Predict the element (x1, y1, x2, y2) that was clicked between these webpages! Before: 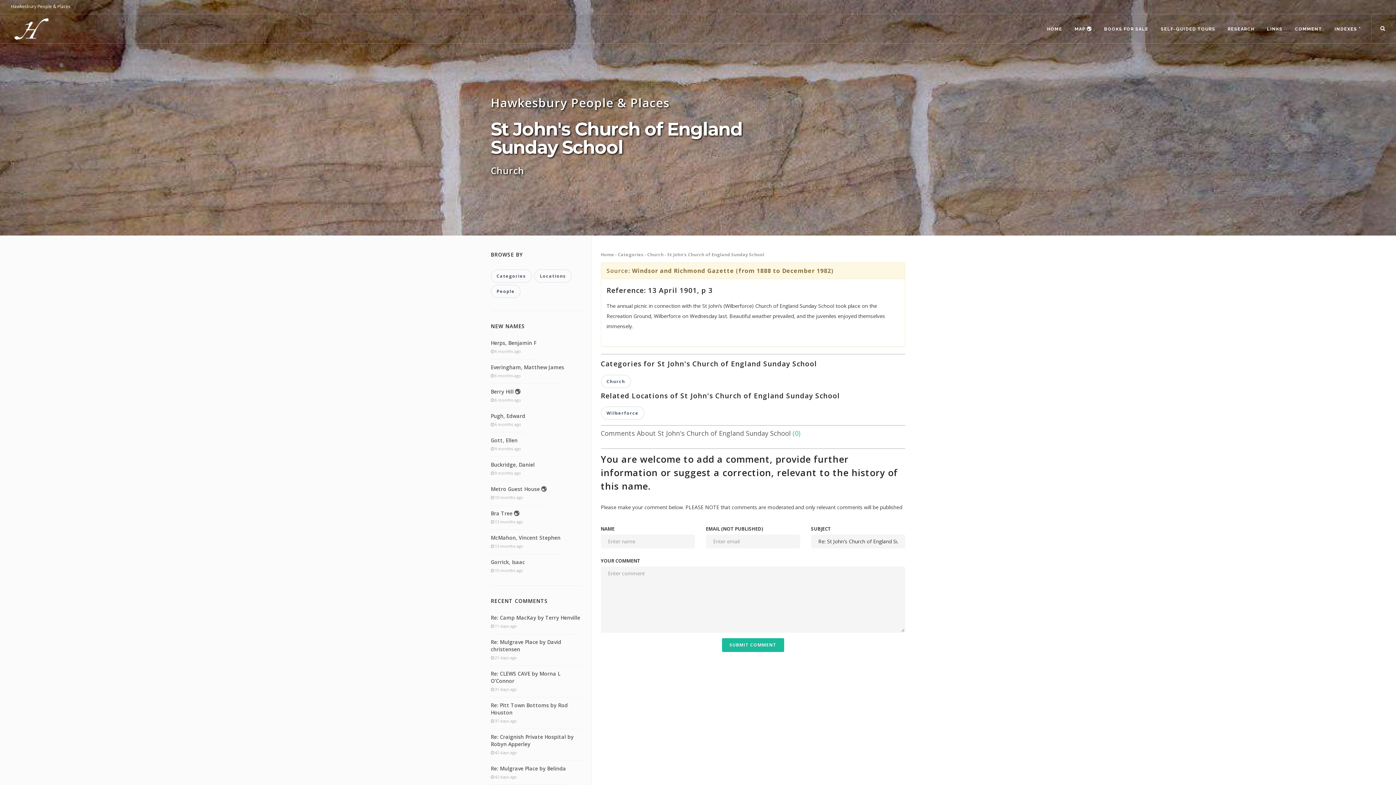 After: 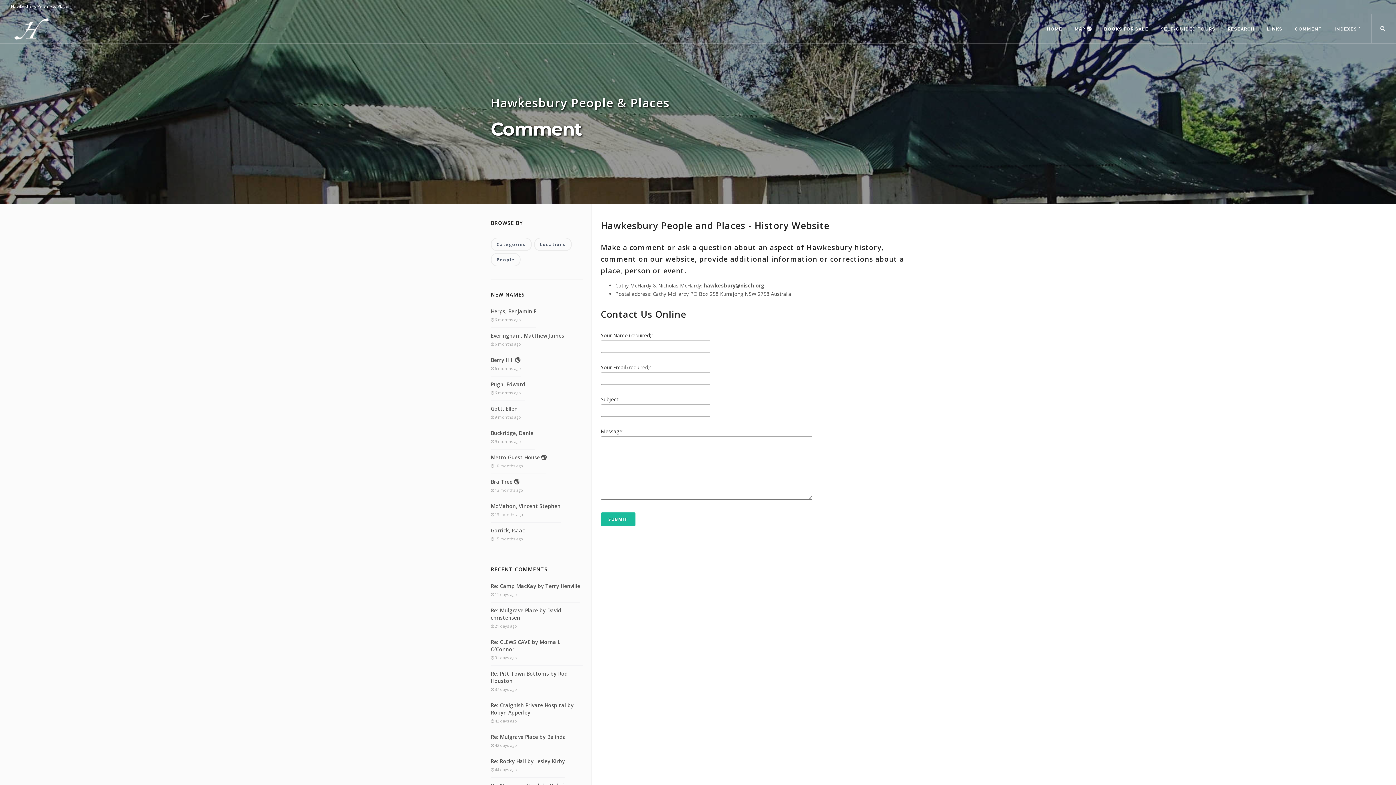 Action: bbox: (1290, 22, 1327, 35) label: COMMENT